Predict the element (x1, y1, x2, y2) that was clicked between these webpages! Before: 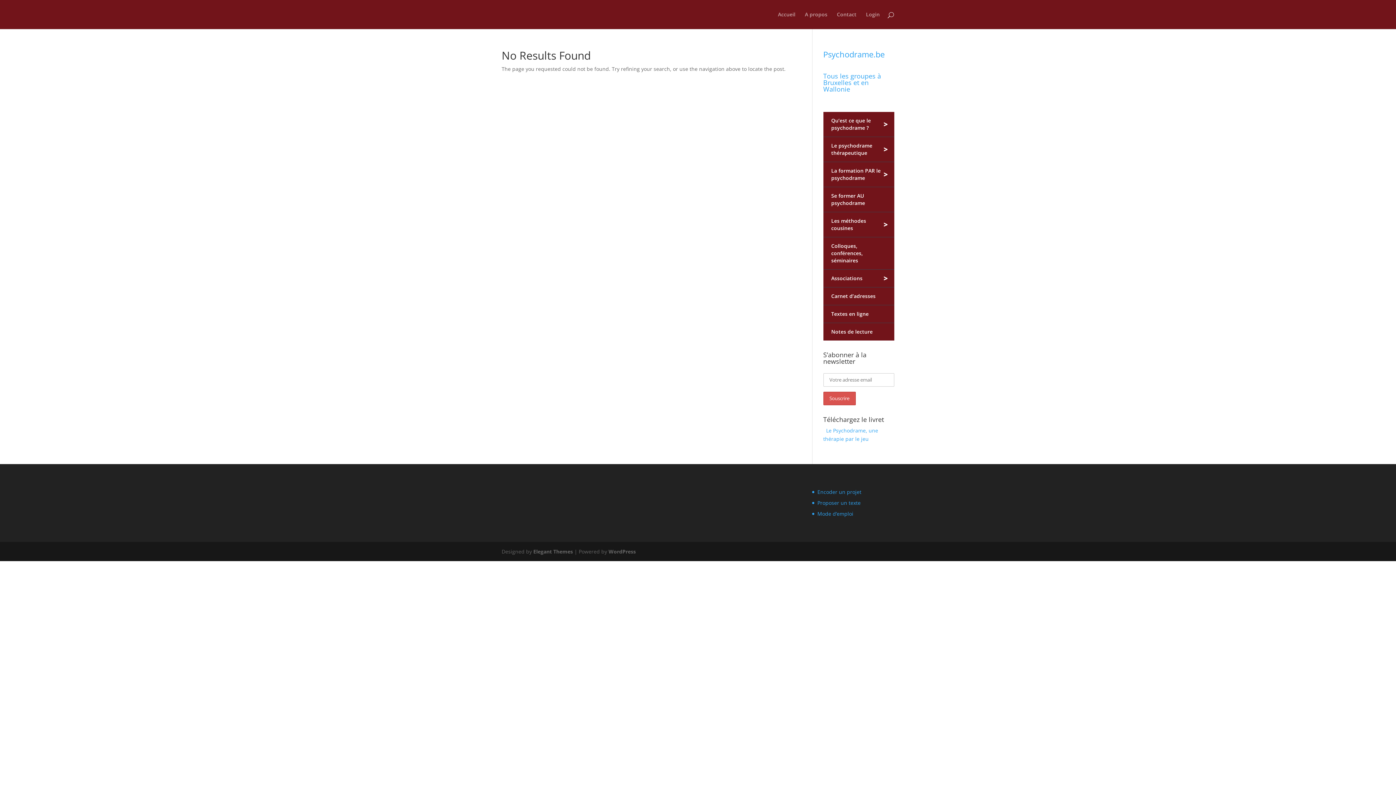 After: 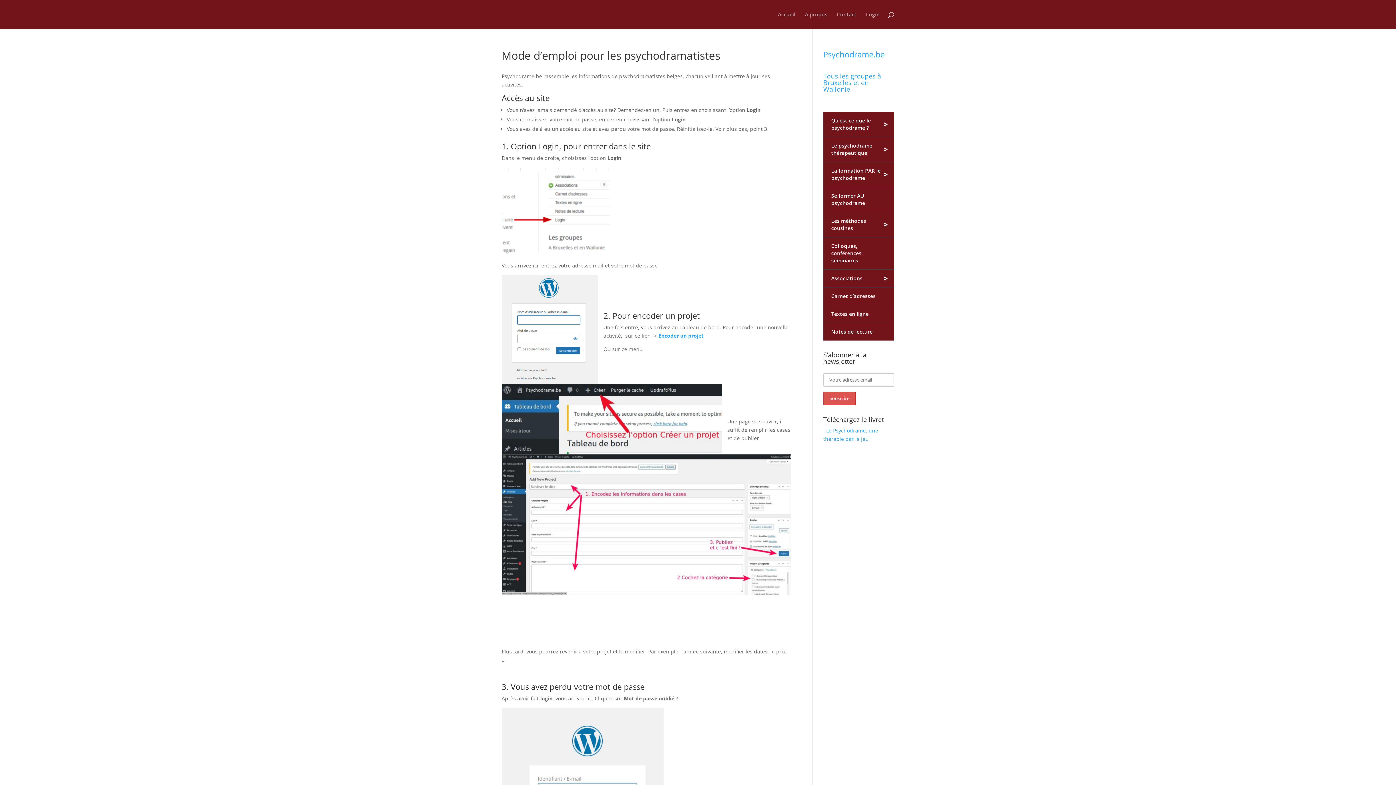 Action: bbox: (817, 510, 853, 517) label: Mode d’emploi